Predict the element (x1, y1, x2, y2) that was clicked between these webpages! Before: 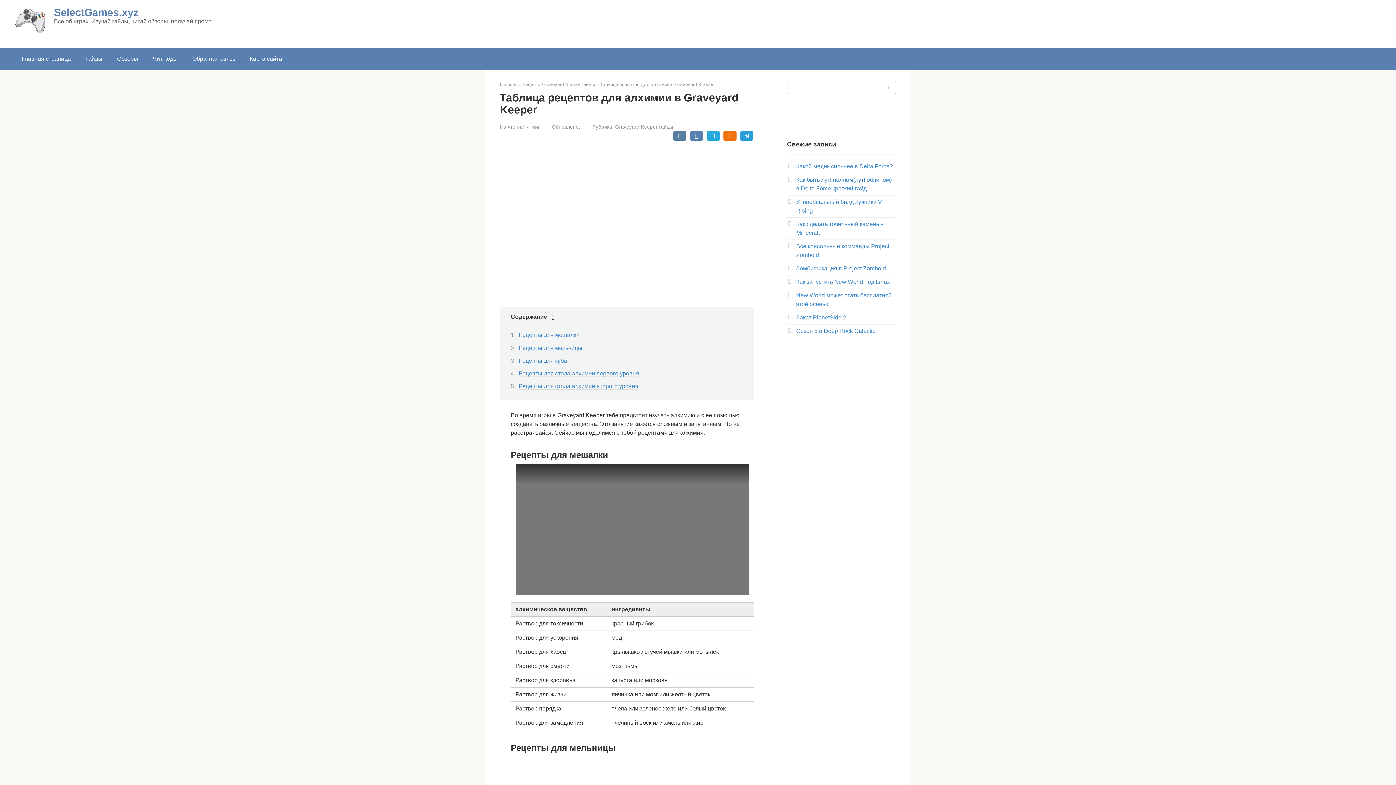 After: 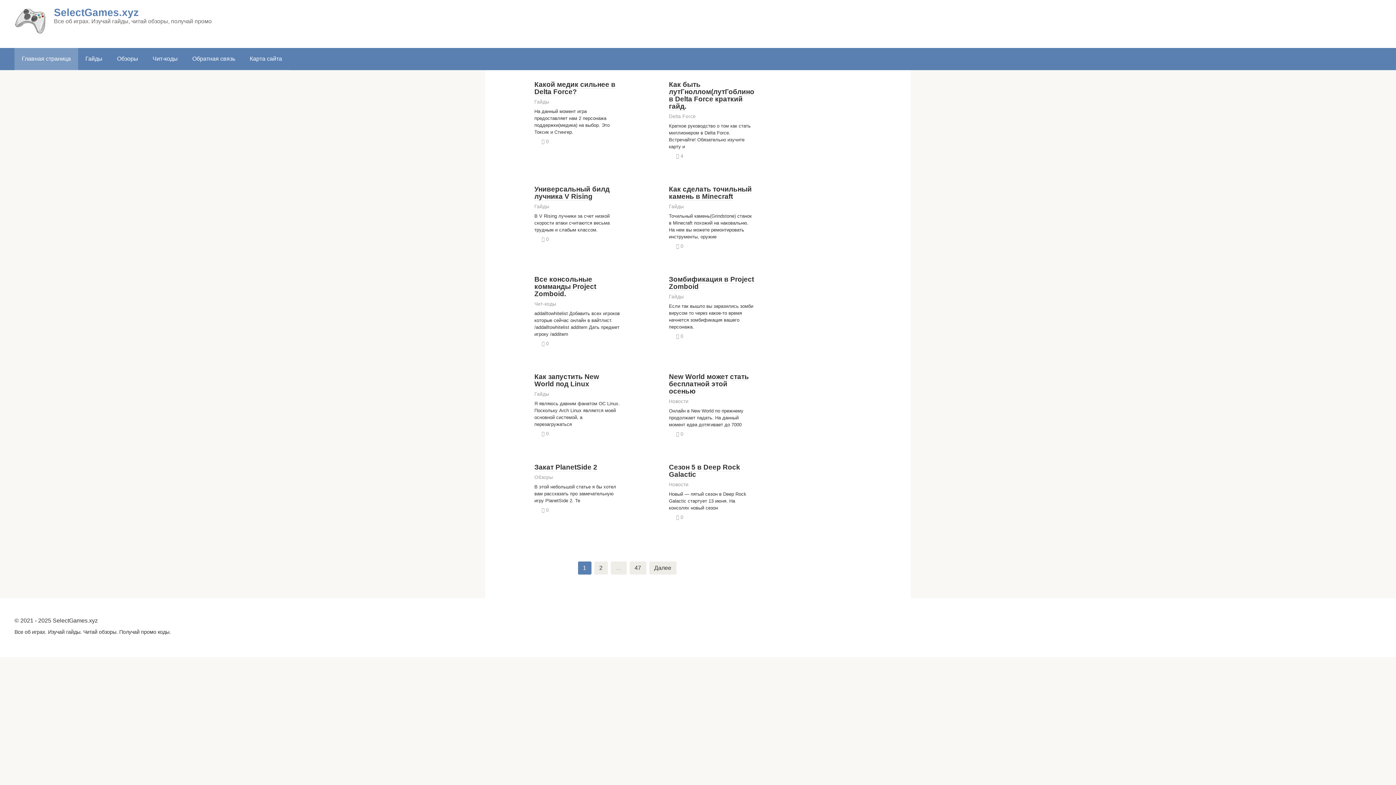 Action: label: Главная bbox: (500, 81, 517, 87)